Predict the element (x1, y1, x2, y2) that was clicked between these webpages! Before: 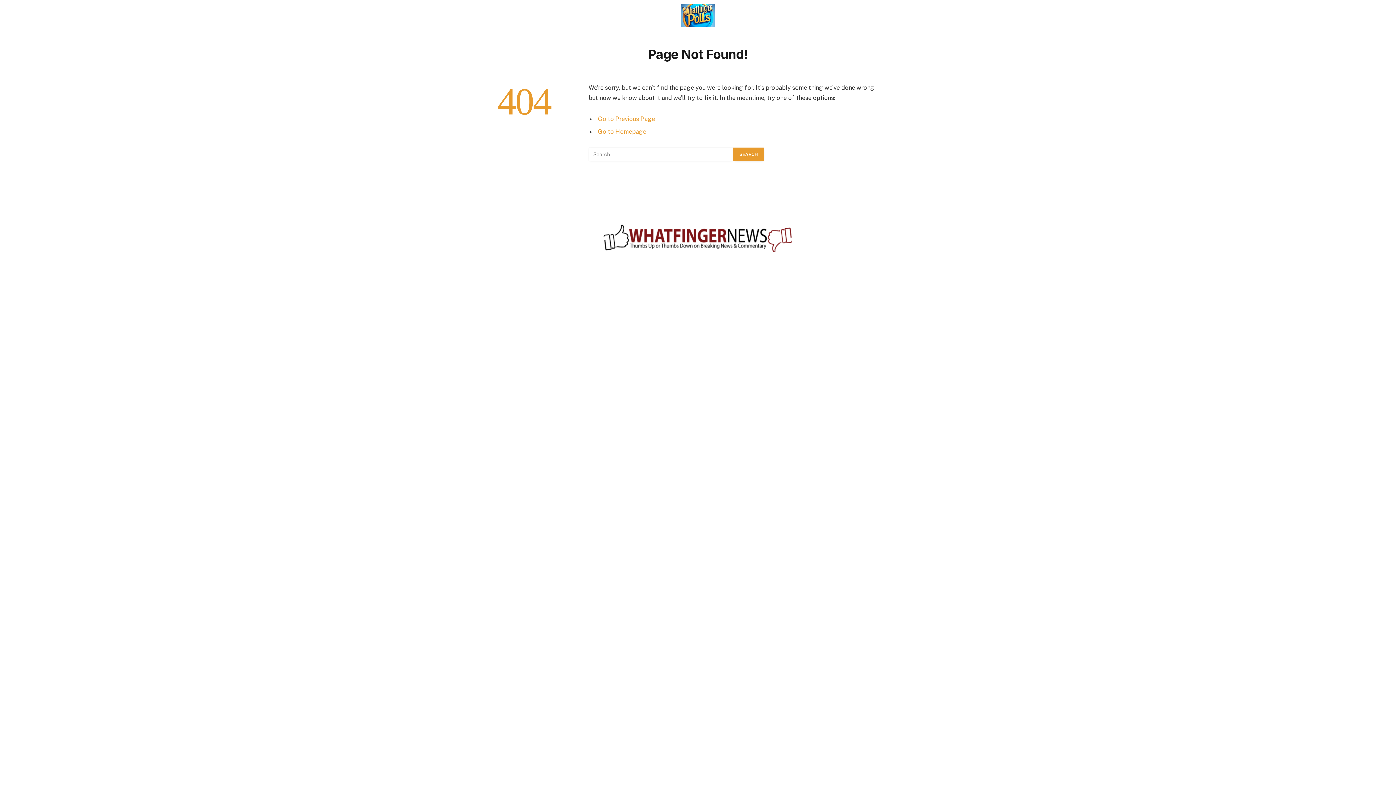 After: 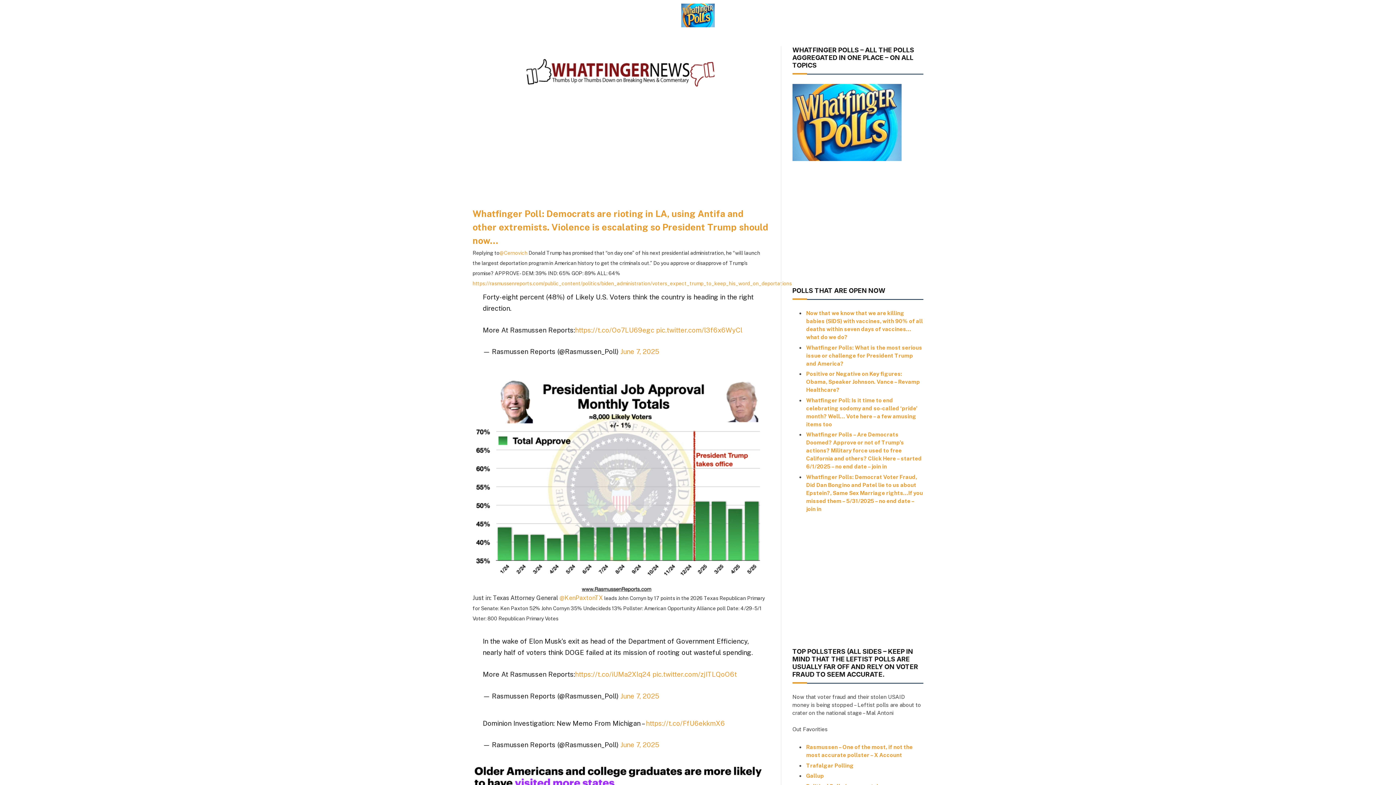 Action: bbox: (598, 128, 646, 135) label: Go to Homepage